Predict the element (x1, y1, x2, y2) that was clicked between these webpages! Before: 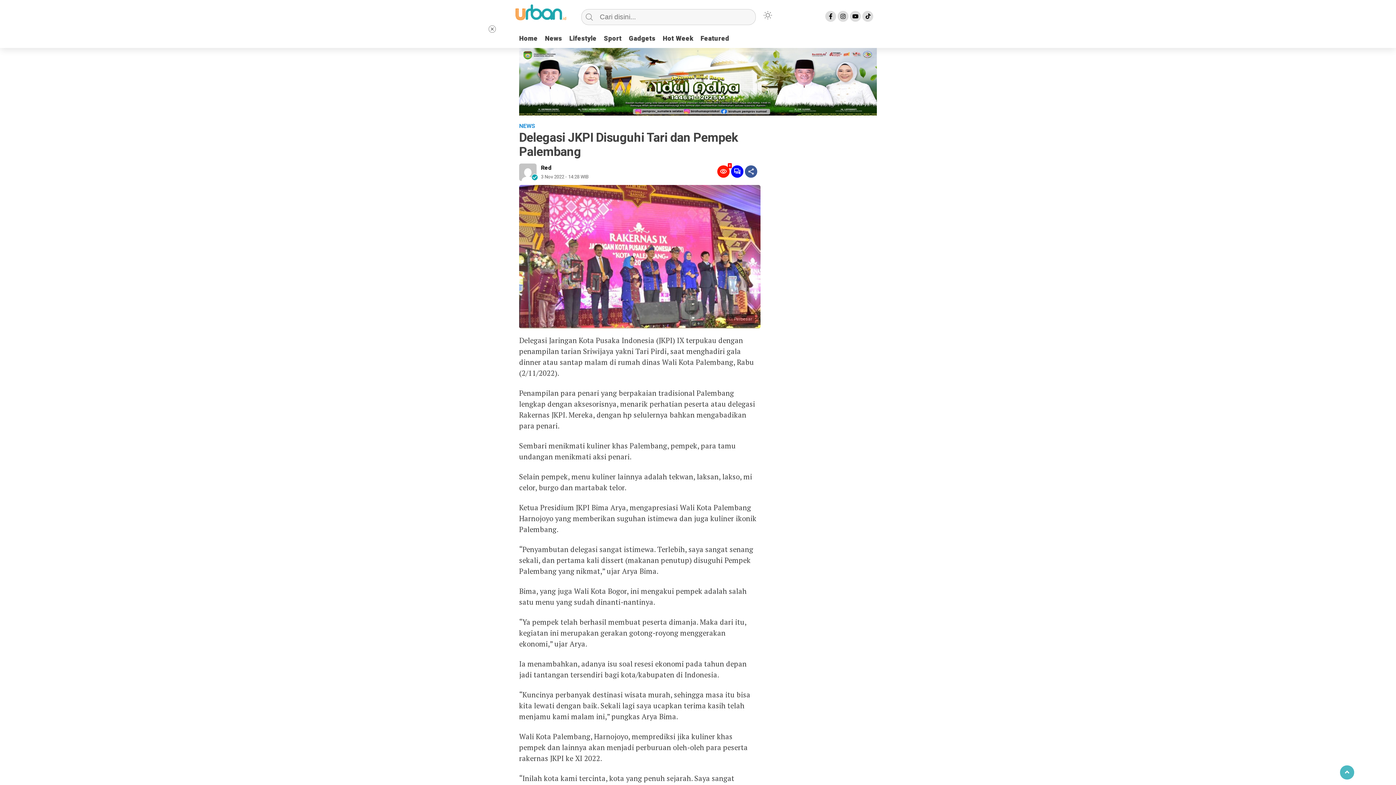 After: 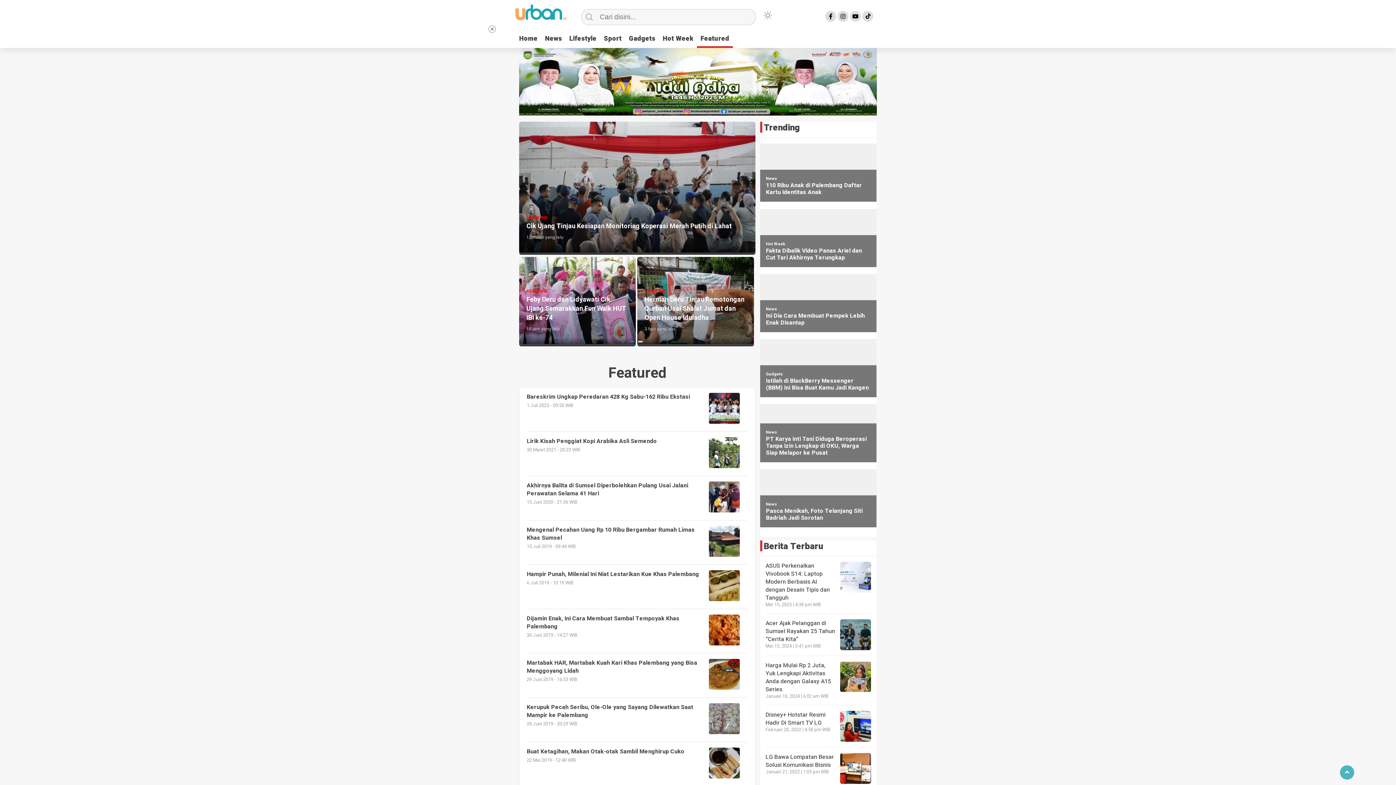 Action: label: Featured bbox: (697, 32, 733, 46)